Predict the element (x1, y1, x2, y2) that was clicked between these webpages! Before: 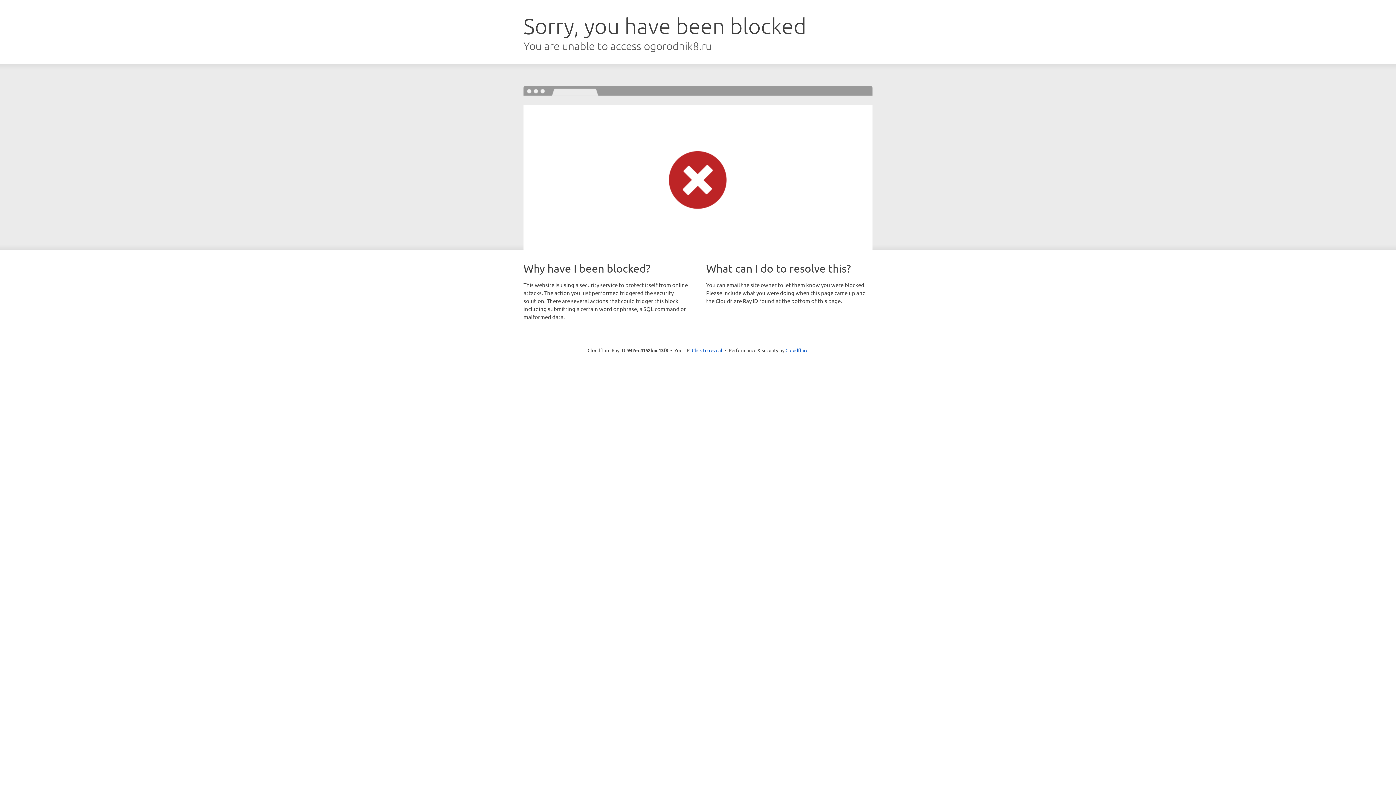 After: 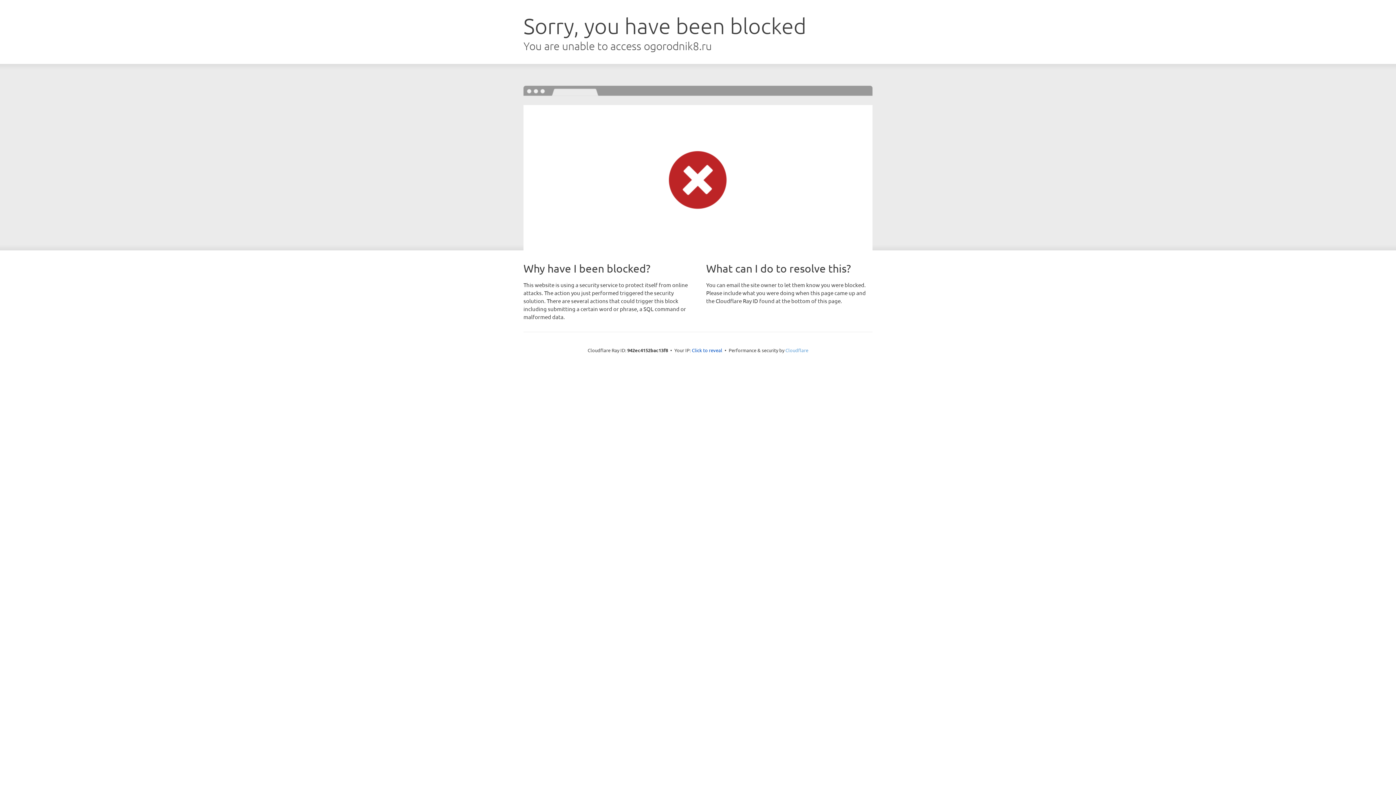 Action: label: Cloudflare bbox: (785, 347, 808, 353)